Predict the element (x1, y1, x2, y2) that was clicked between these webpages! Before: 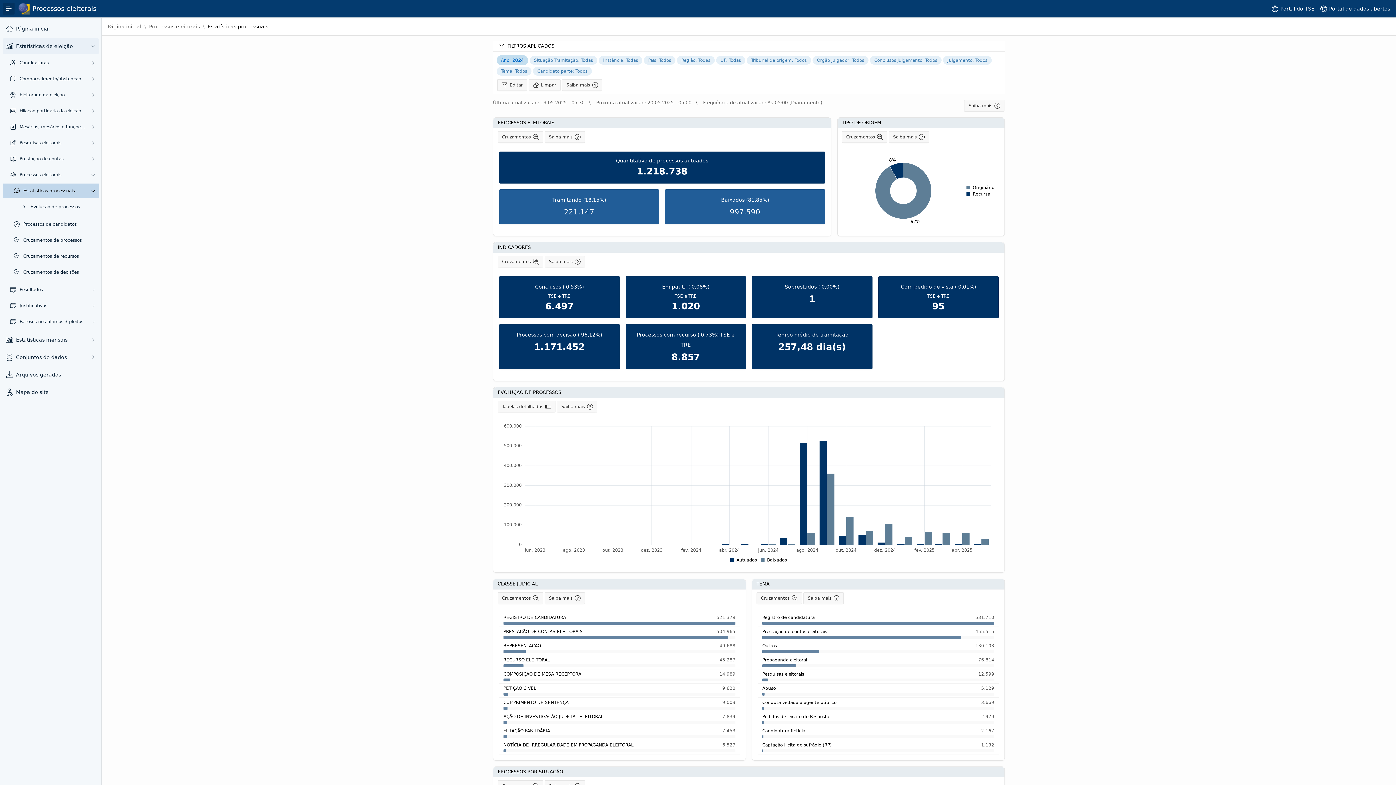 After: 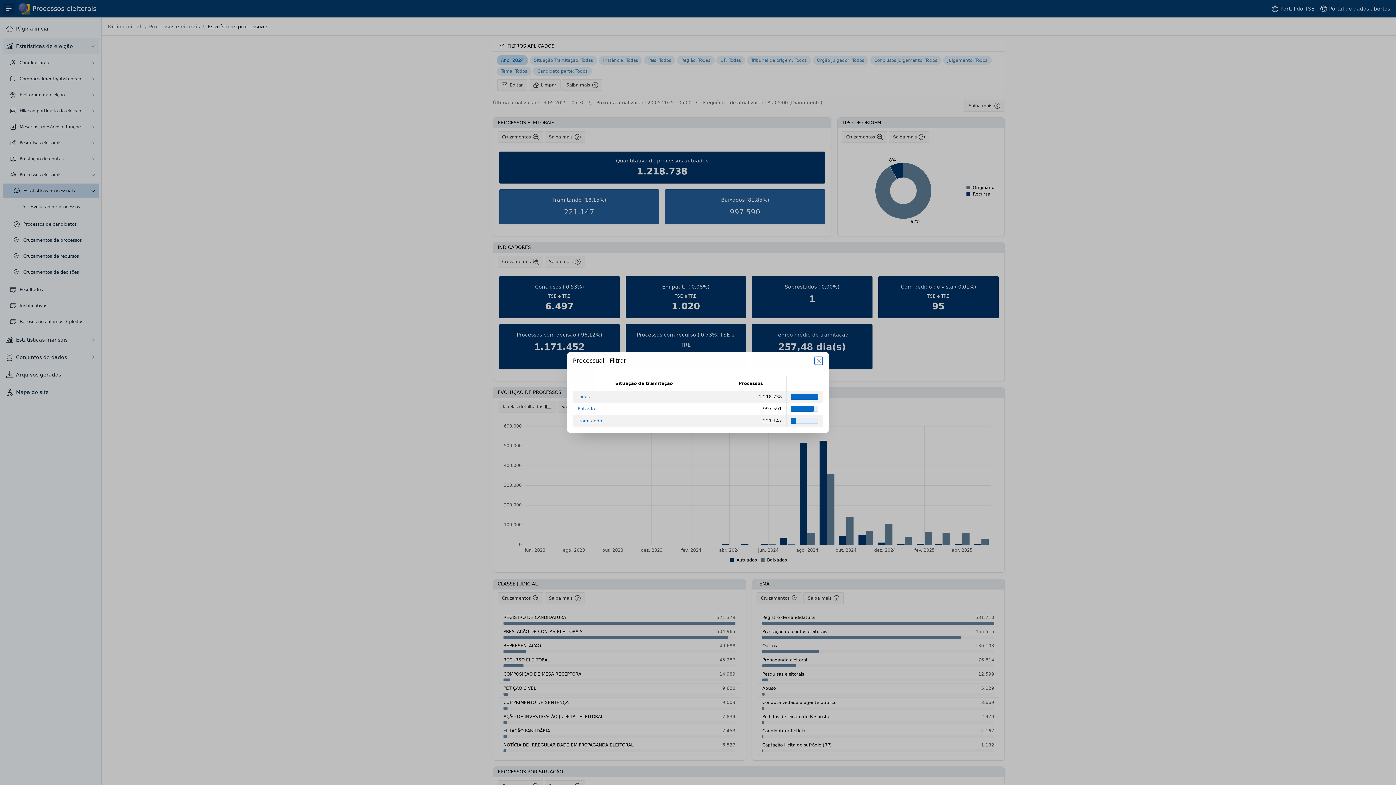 Action: bbox: (529, 57, 598, 62) label: Situação Tramitação: Todas 